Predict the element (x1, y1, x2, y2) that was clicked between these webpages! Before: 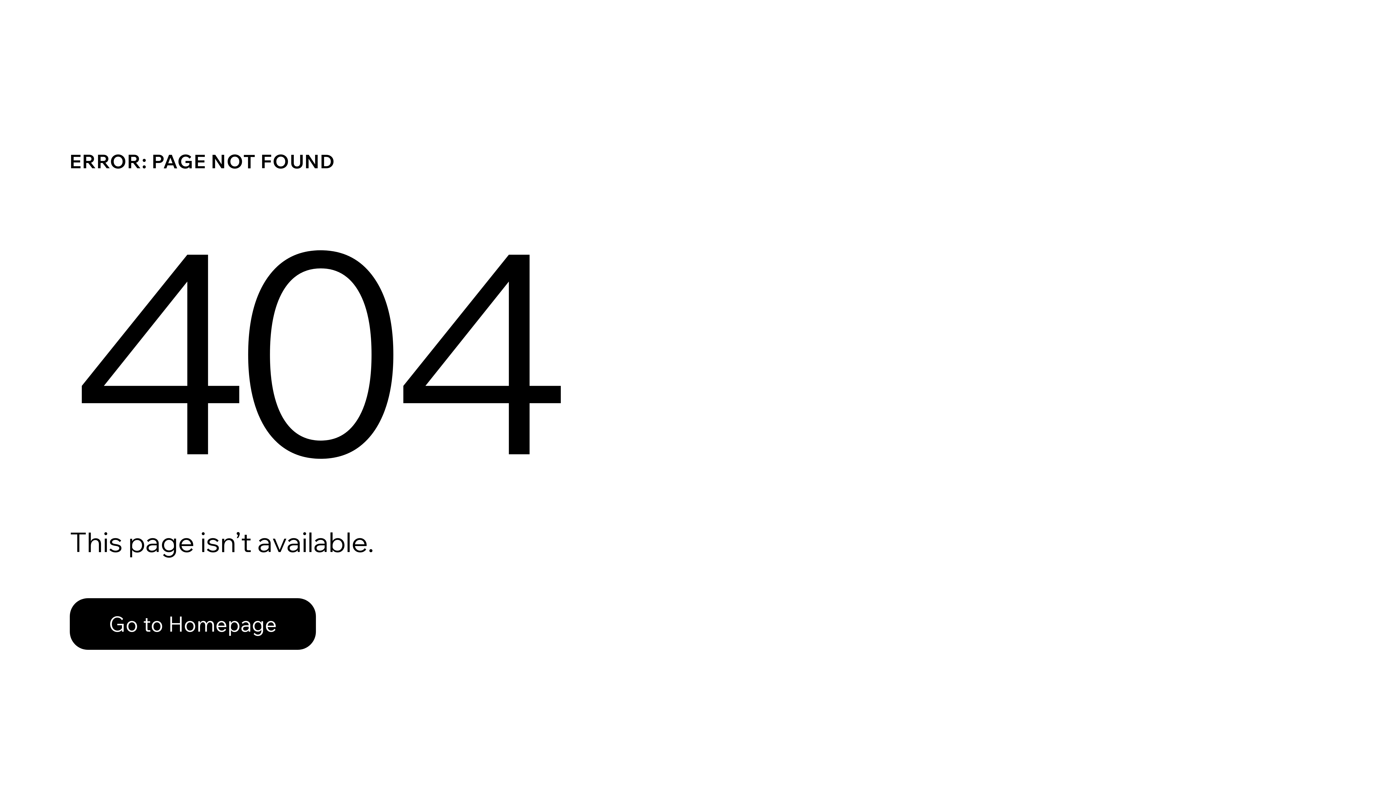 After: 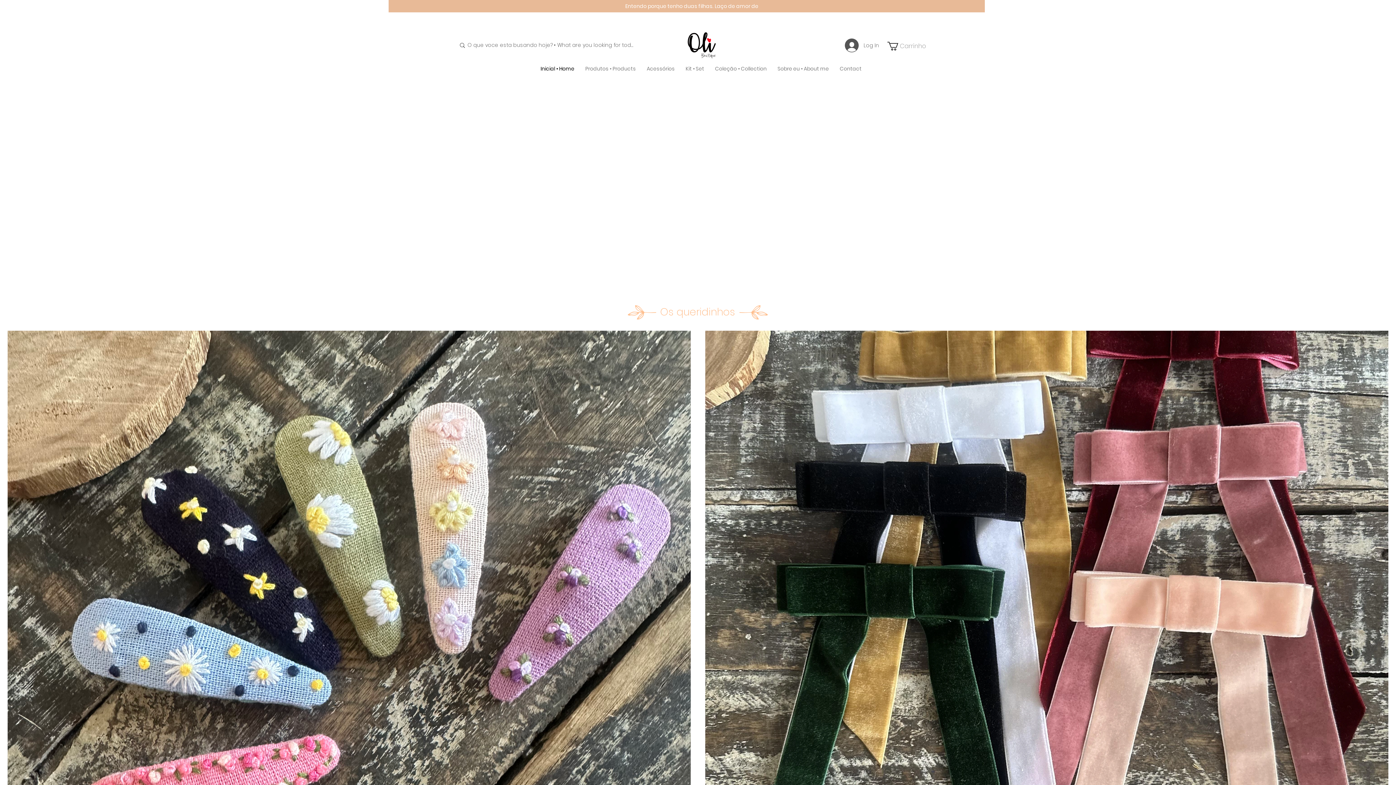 Action: bbox: (69, 598, 316, 650) label: Go to Homepage